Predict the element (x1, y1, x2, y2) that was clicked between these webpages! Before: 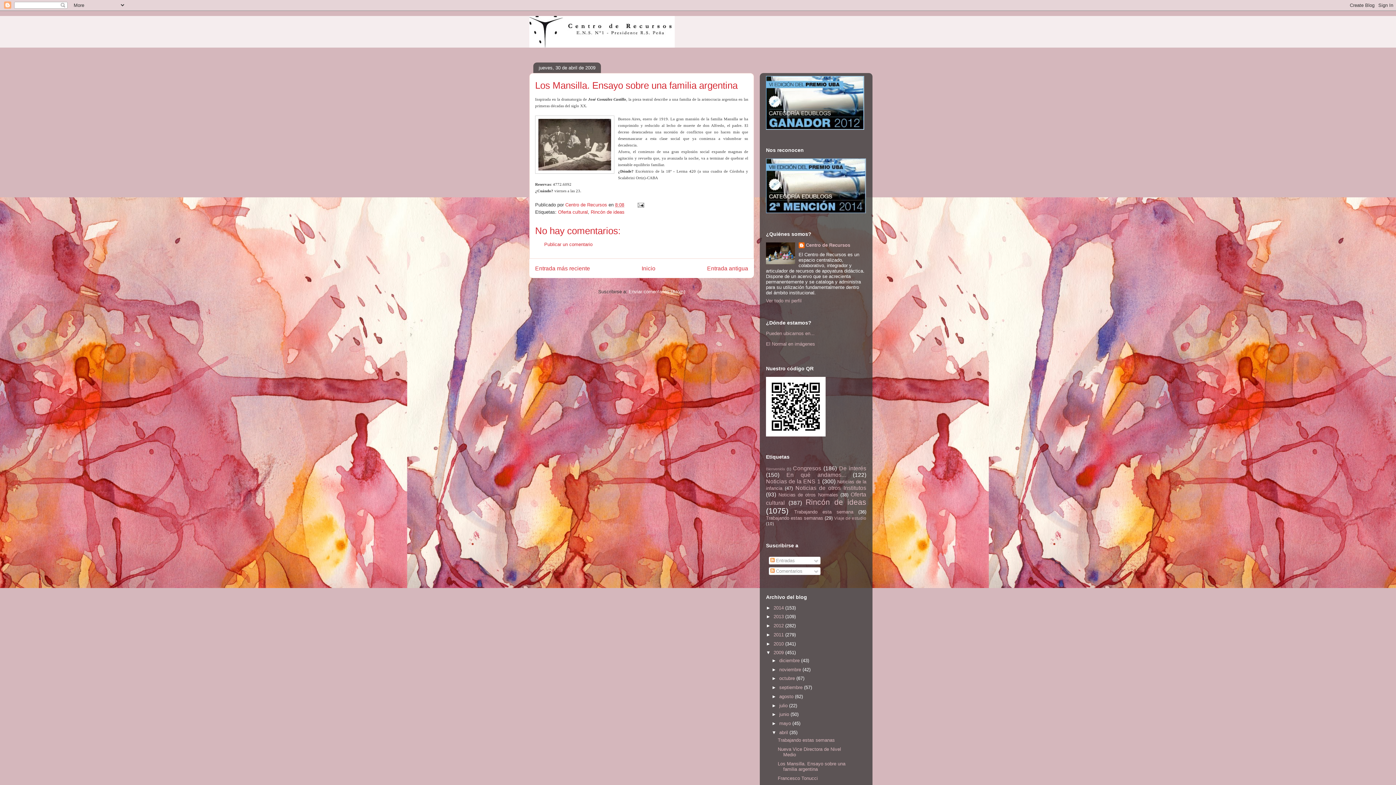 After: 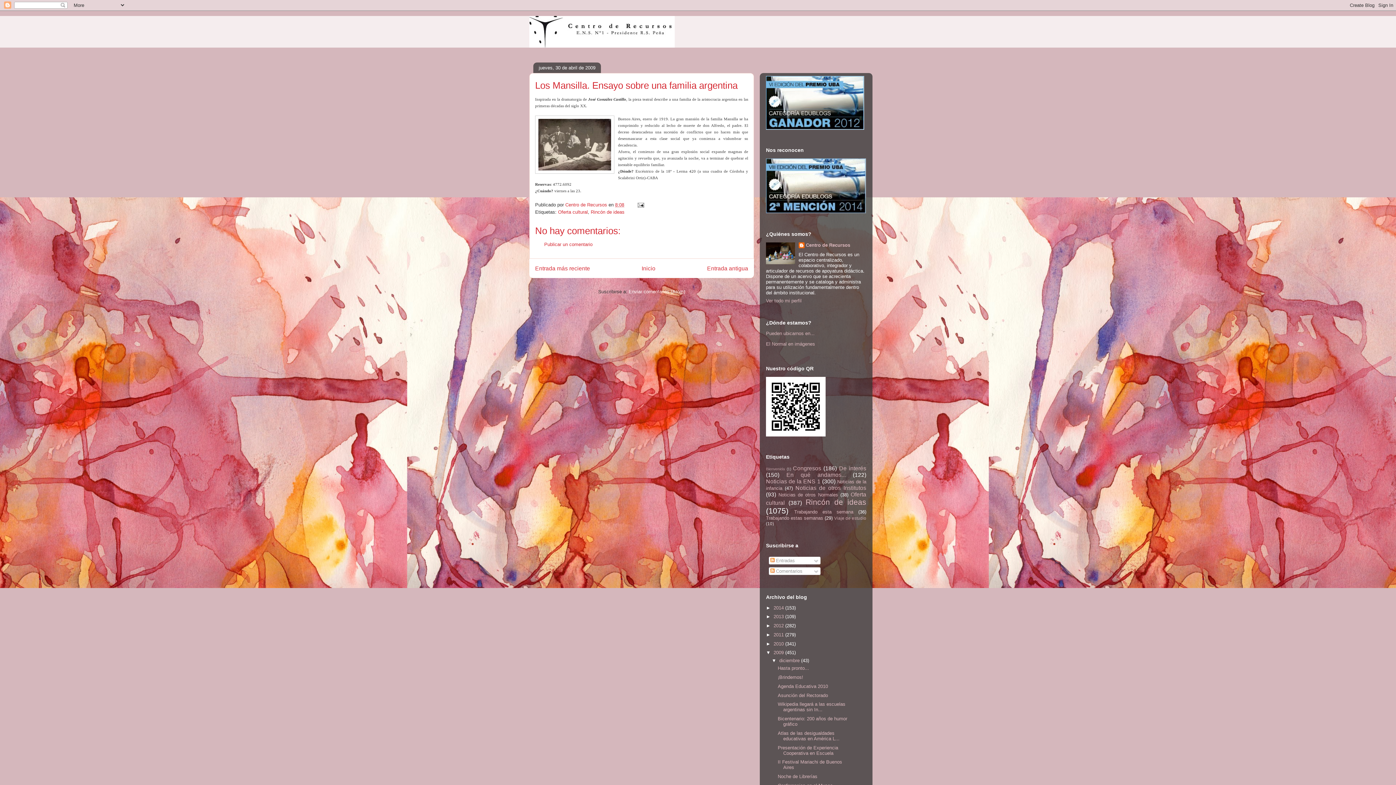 Action: bbox: (771, 658, 779, 663) label: ►  